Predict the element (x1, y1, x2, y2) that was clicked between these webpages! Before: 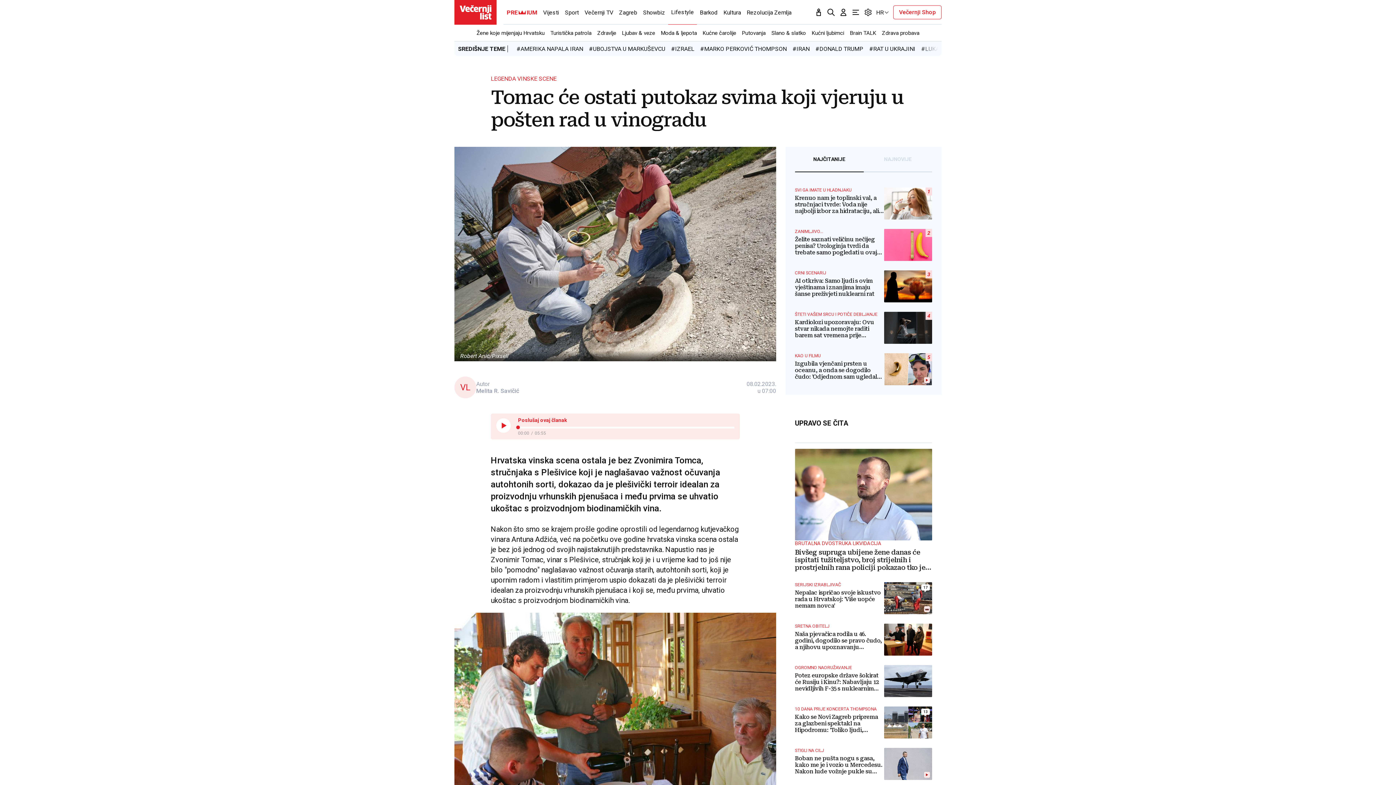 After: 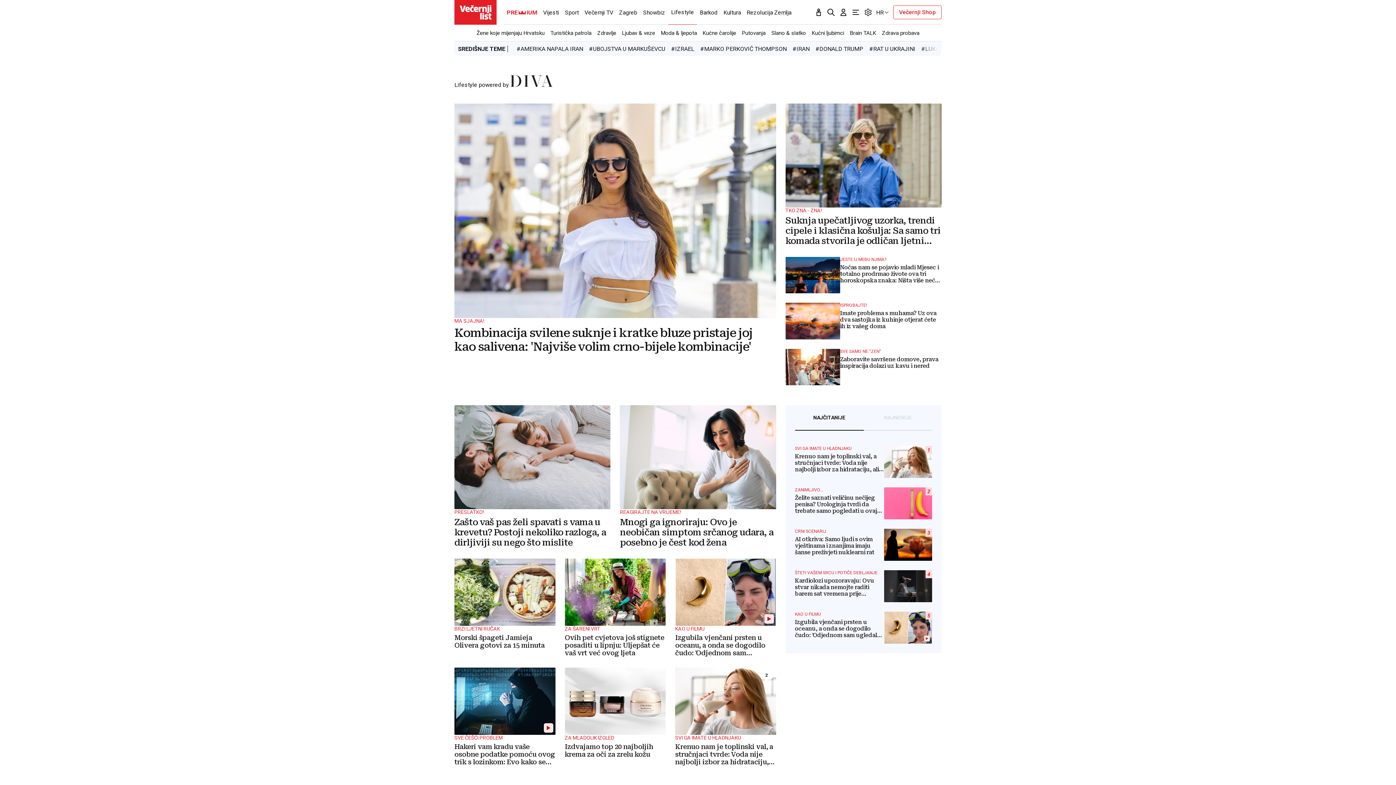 Action: label: Lifestyle bbox: (668, 0, 697, 24)